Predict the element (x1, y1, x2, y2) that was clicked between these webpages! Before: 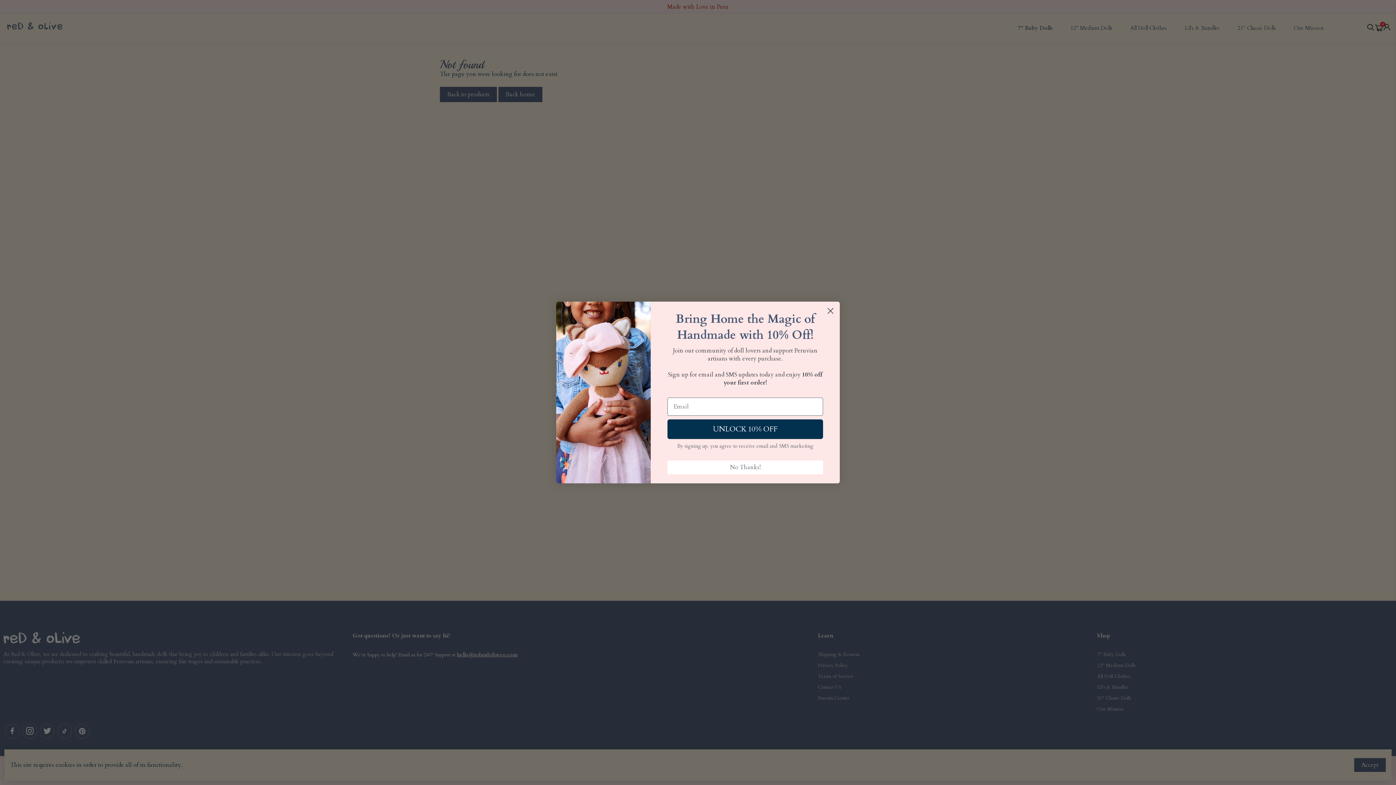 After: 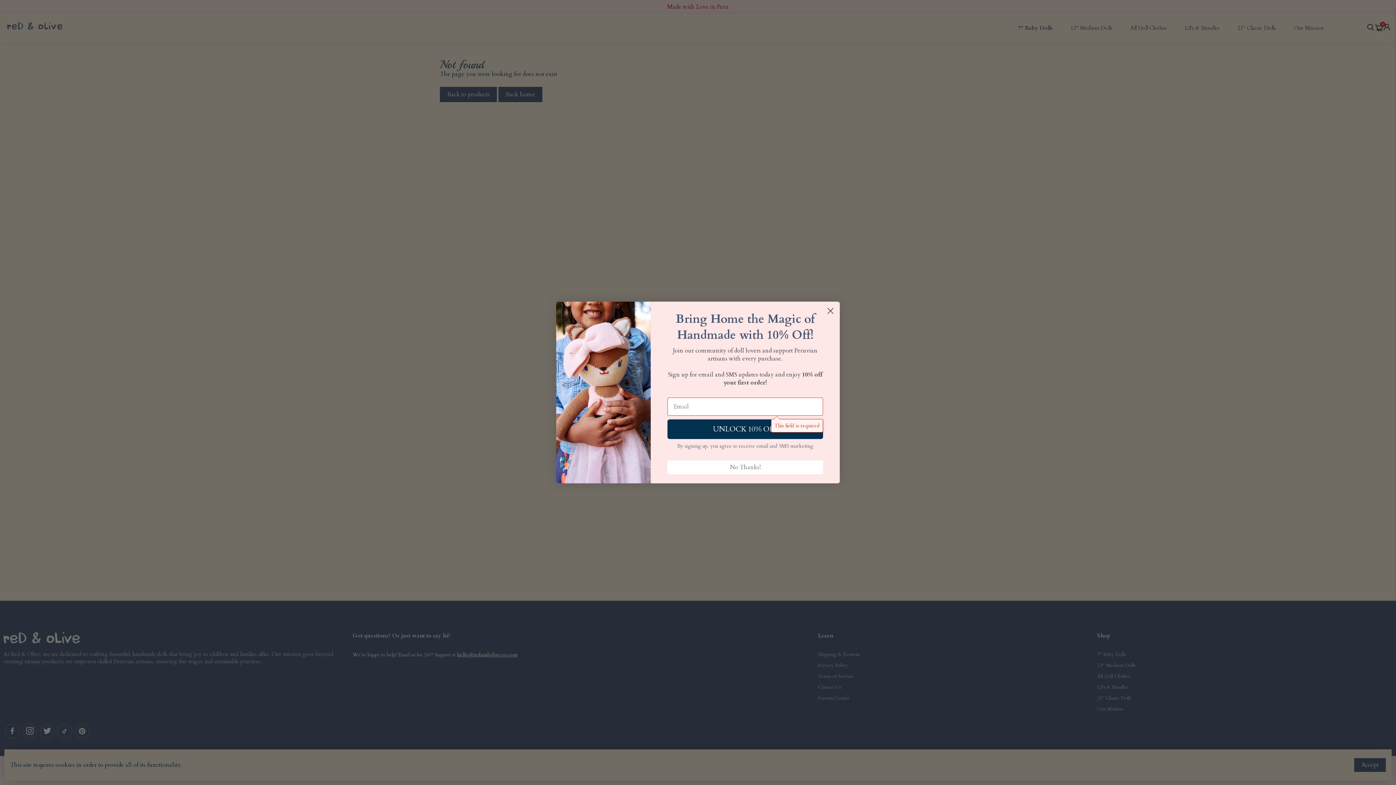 Action: label: UNLOCK 10% OFF bbox: (667, 419, 823, 439)